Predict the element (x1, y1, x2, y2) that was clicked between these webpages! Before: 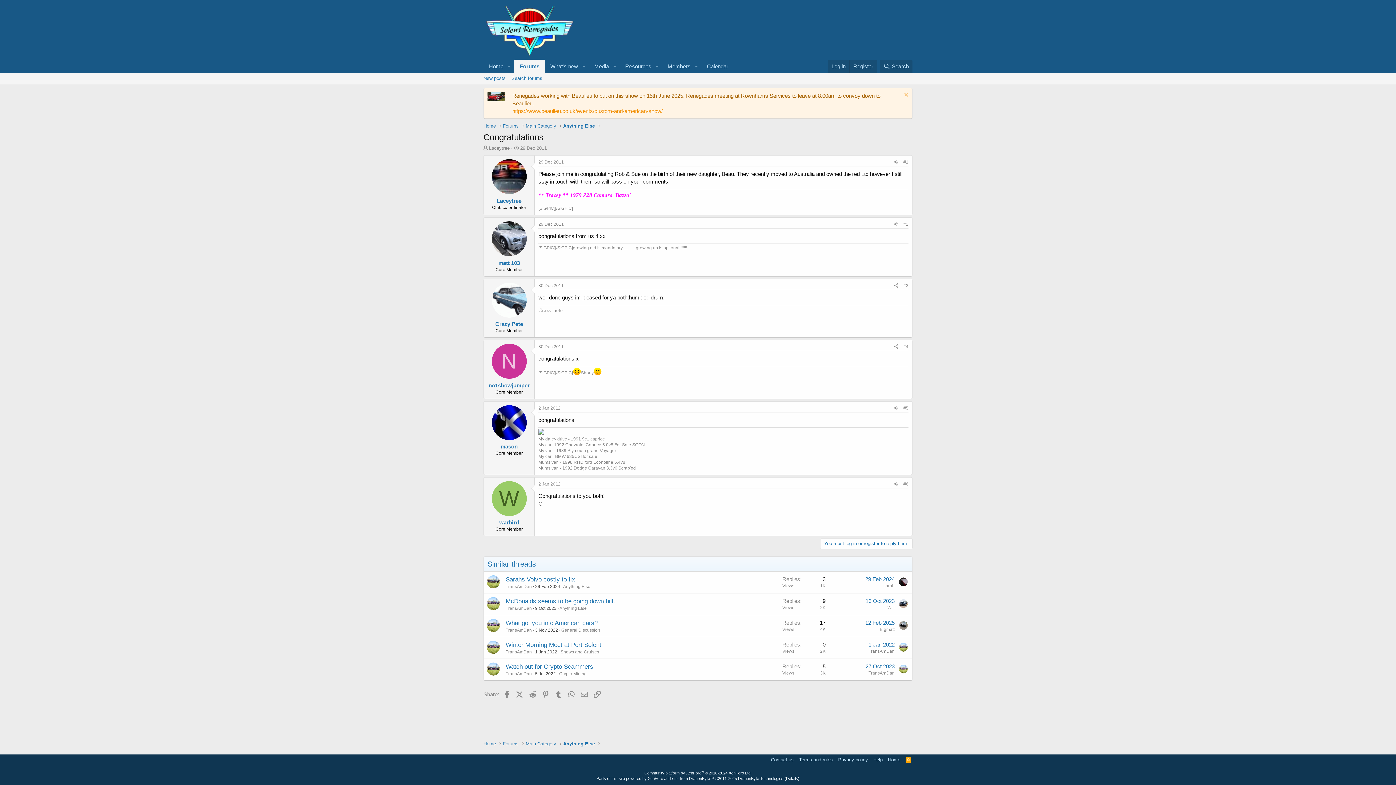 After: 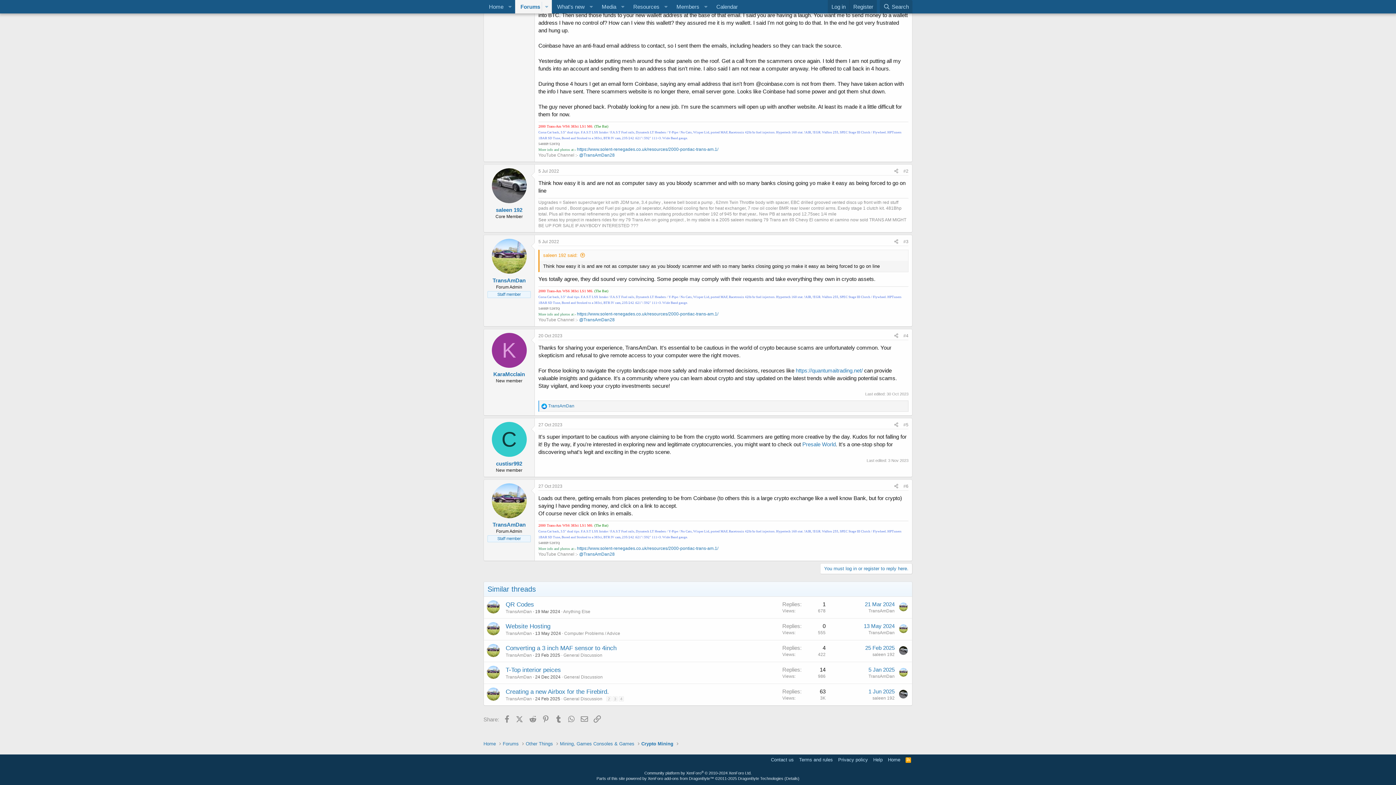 Action: label: 27 Oct 2023 bbox: (865, 663, 894, 669)